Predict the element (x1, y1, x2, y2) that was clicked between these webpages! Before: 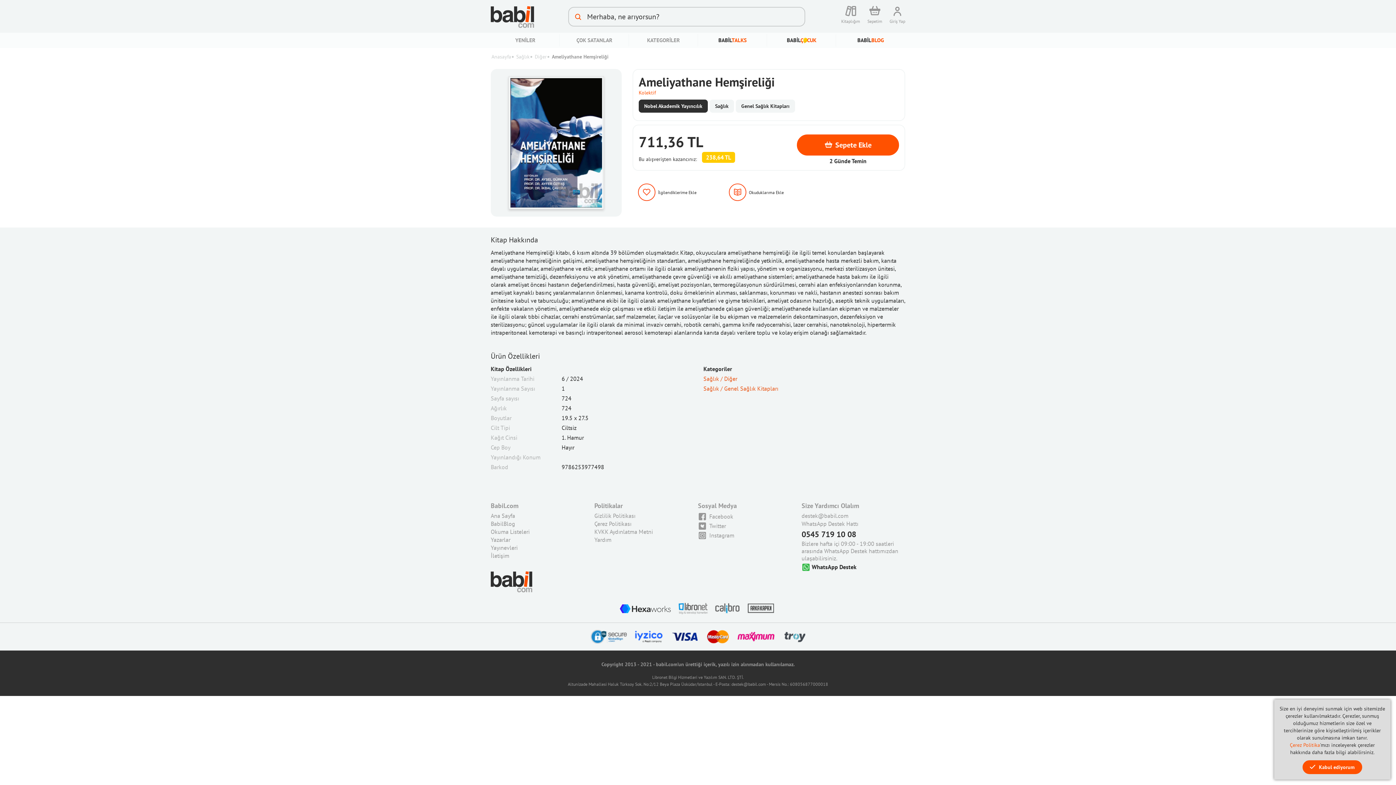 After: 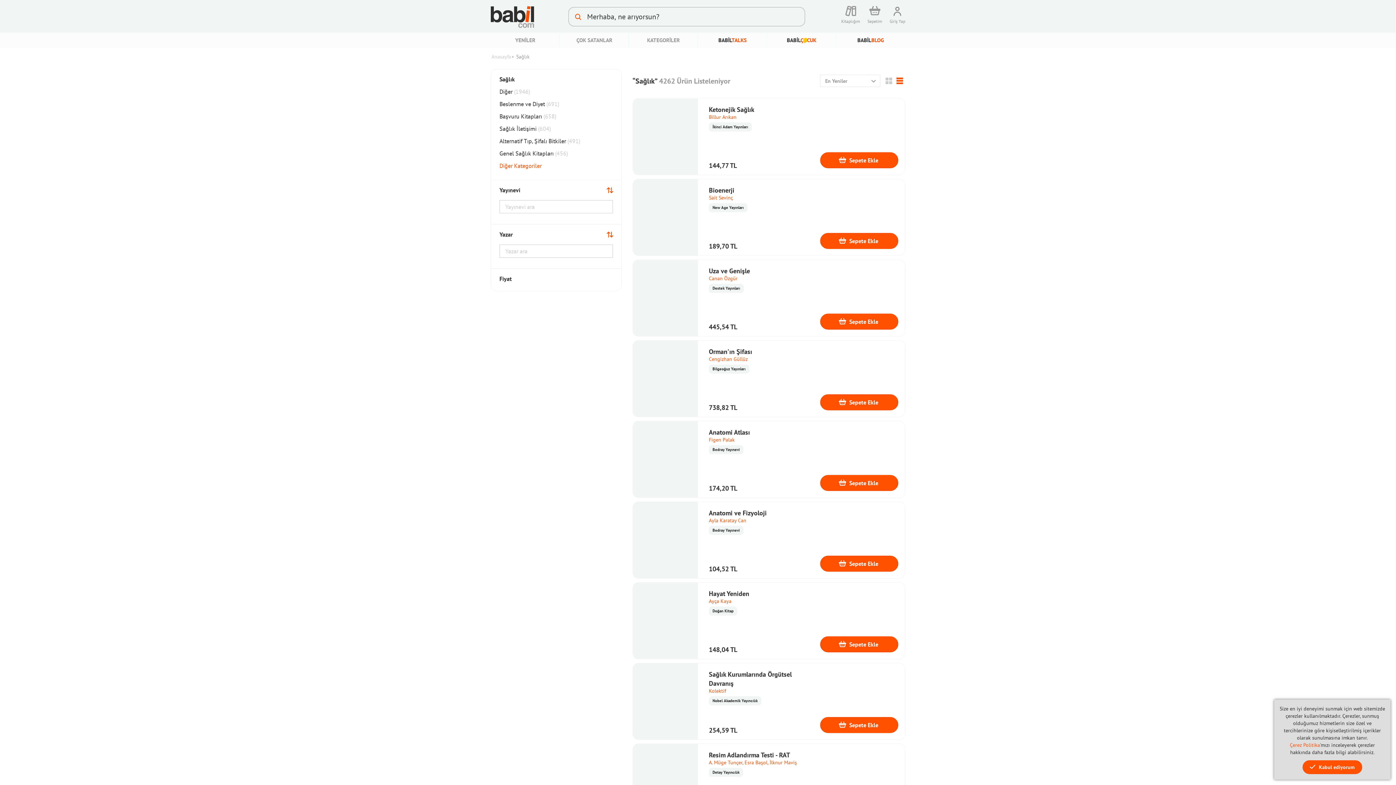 Action: bbox: (516, 53, 529, 60) label: Sağlık